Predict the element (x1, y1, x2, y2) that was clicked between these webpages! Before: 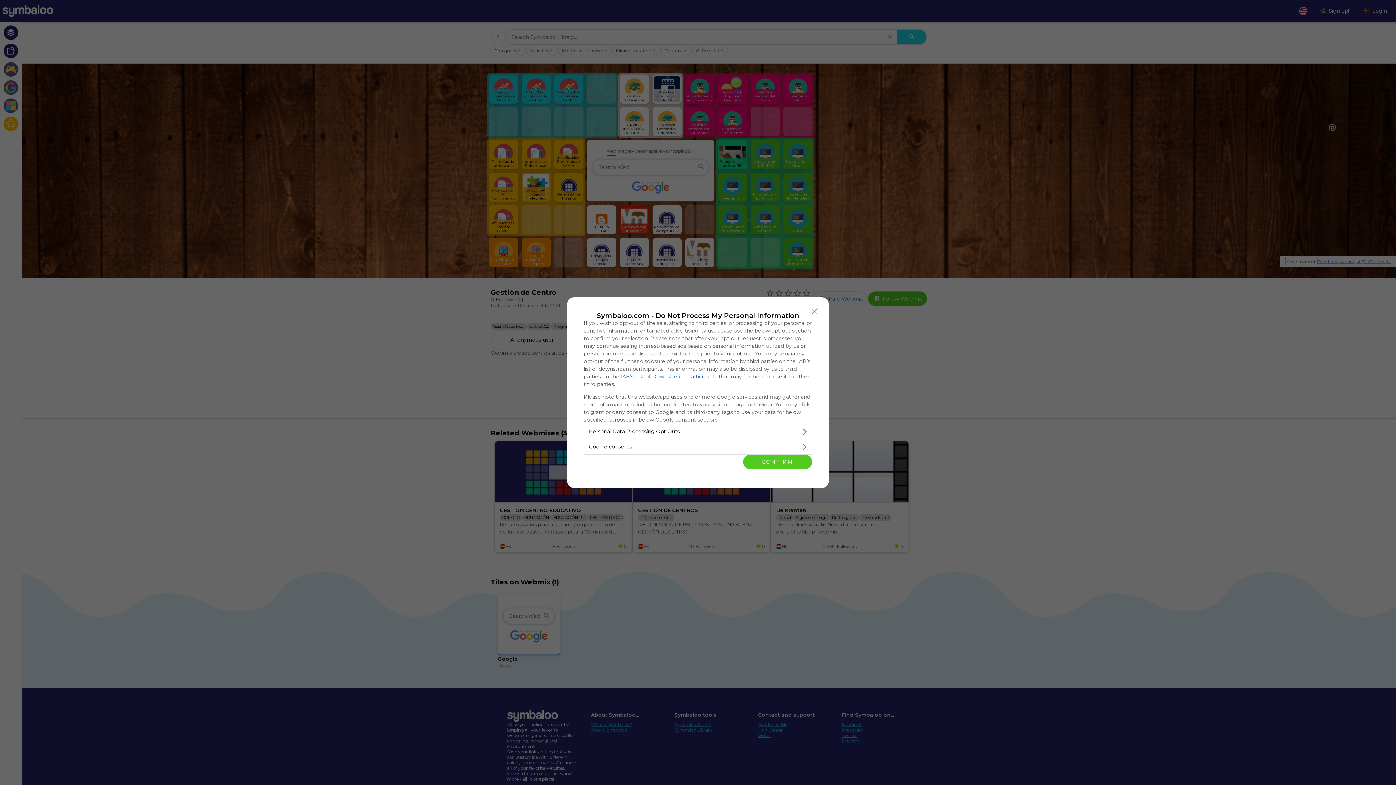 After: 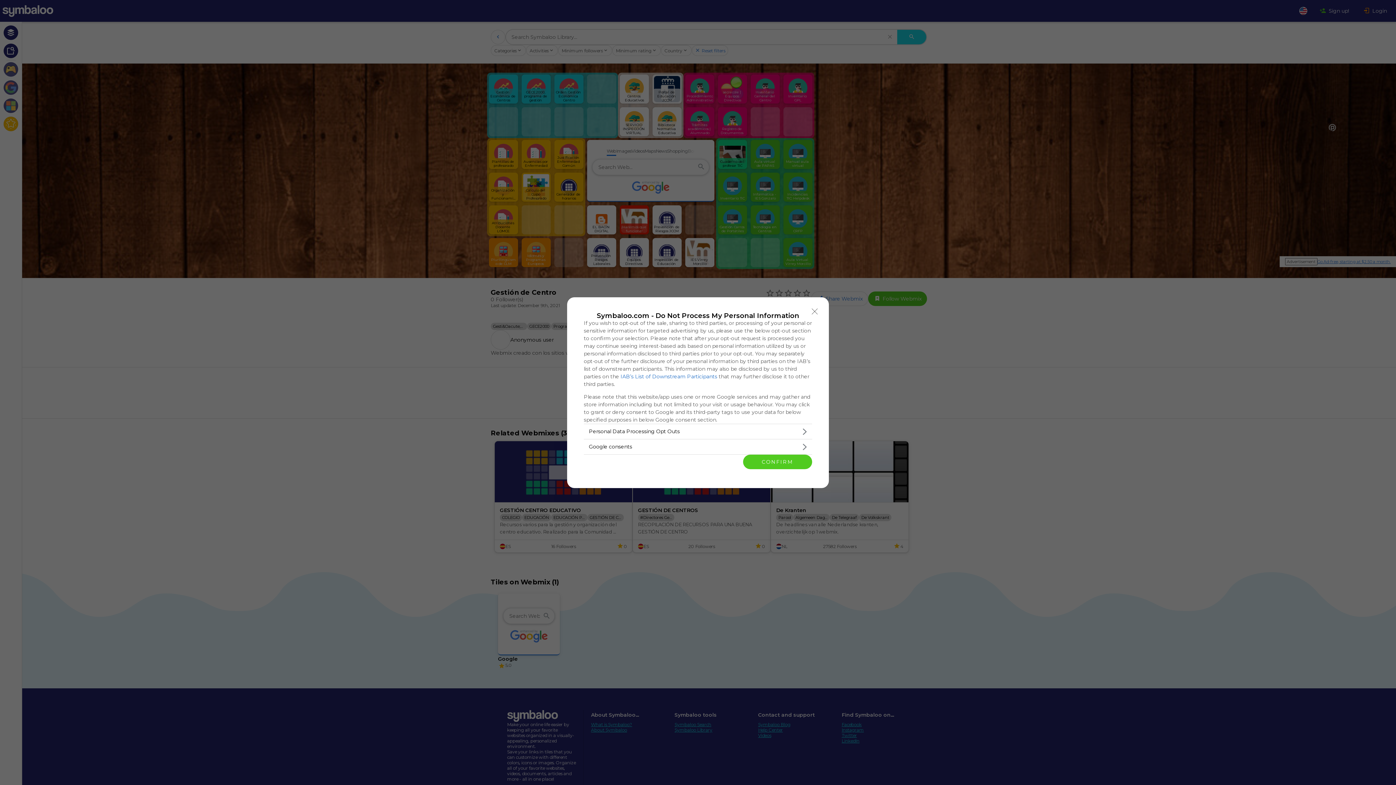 Action: bbox: (620, 373, 717, 379) label: IAB’s List of Downstream Participants